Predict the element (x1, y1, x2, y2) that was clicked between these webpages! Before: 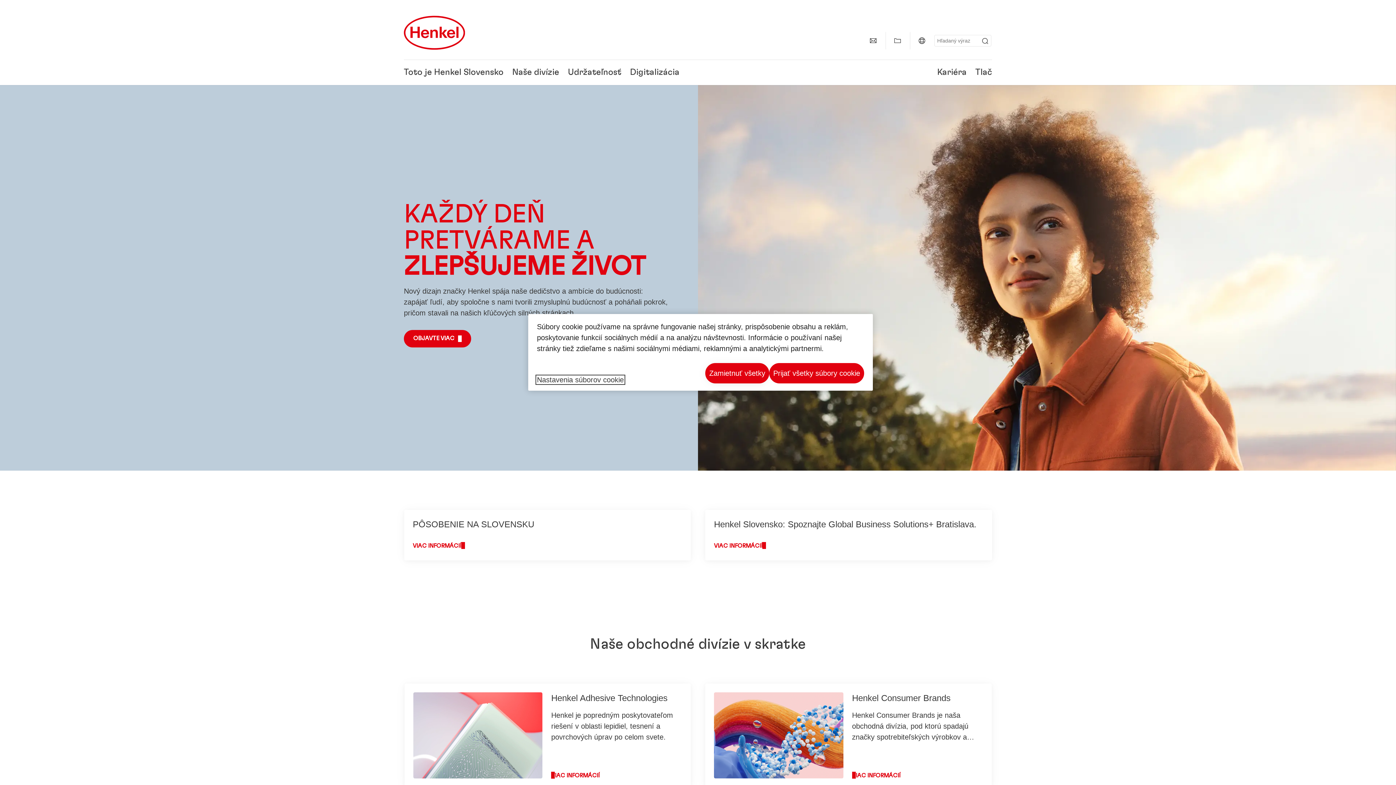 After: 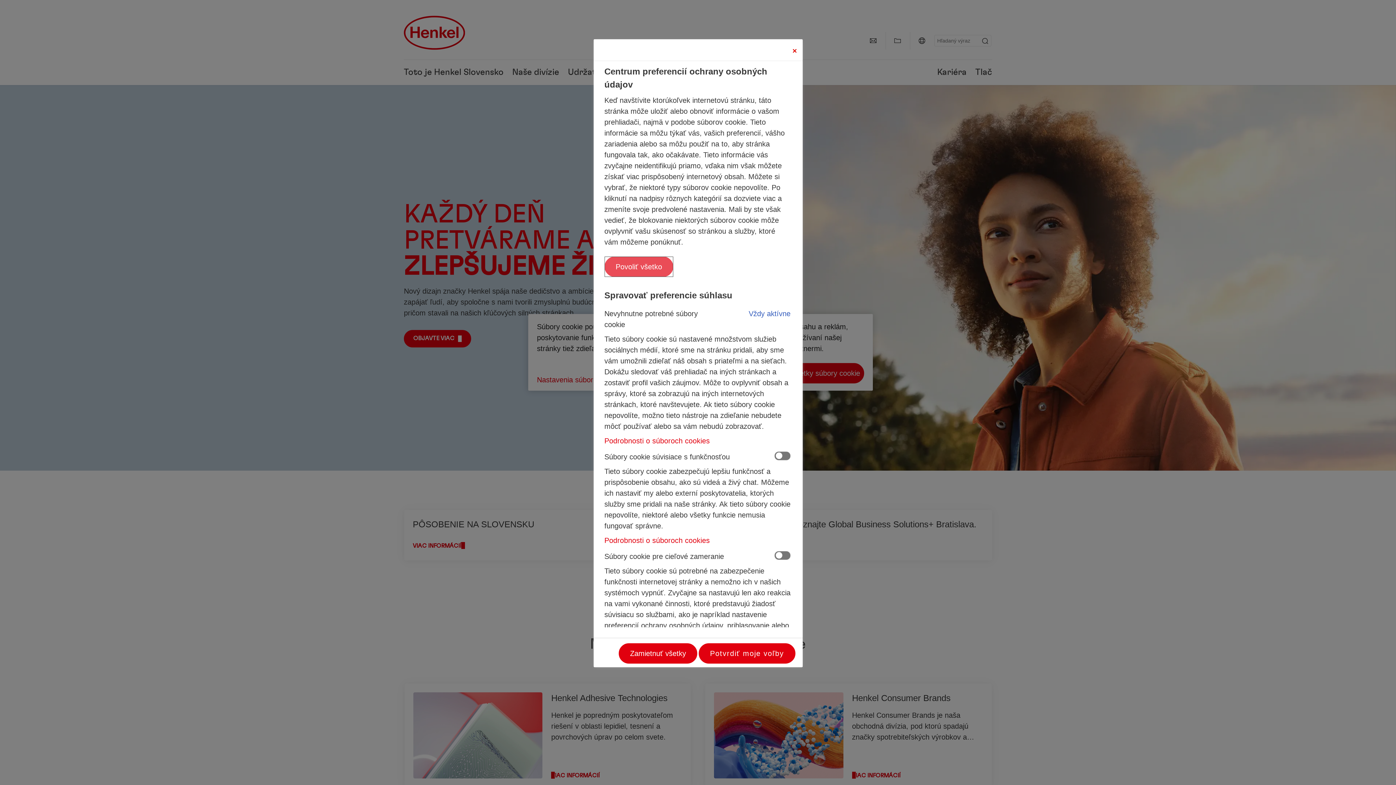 Action: bbox: (537, 376, 624, 383) label: Nastavenia súborov cookie